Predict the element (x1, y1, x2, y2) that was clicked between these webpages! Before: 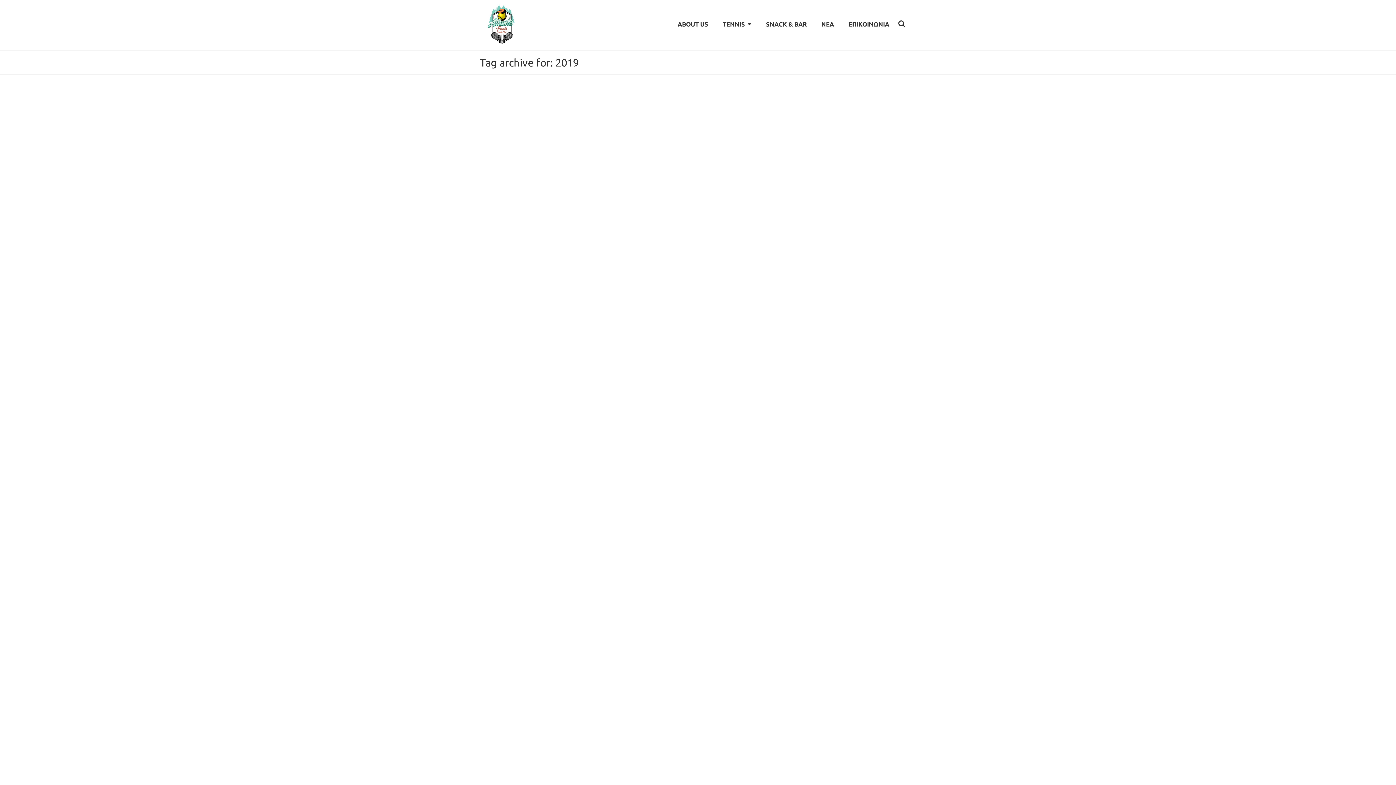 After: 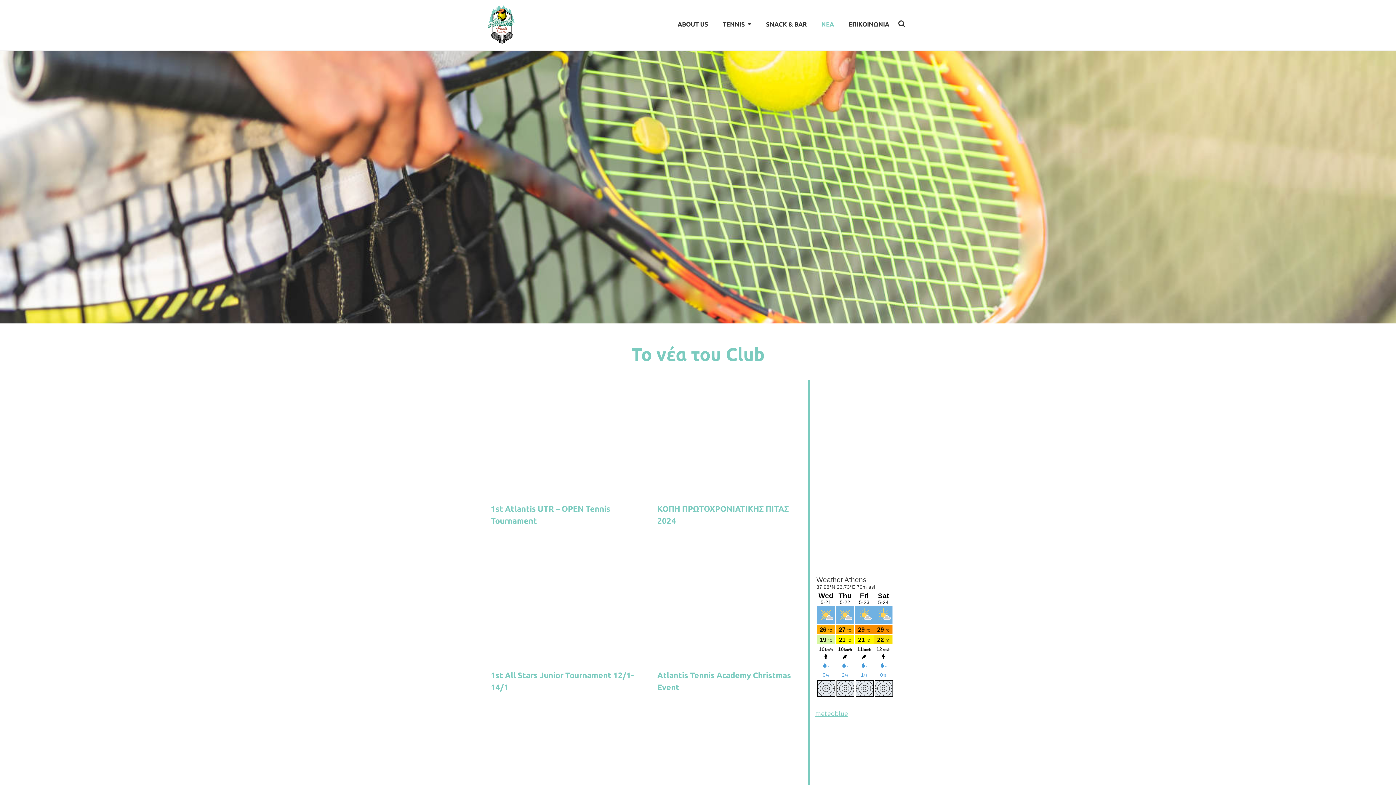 Action: label: ΝΕΑ bbox: (821, 20, 834, 44)